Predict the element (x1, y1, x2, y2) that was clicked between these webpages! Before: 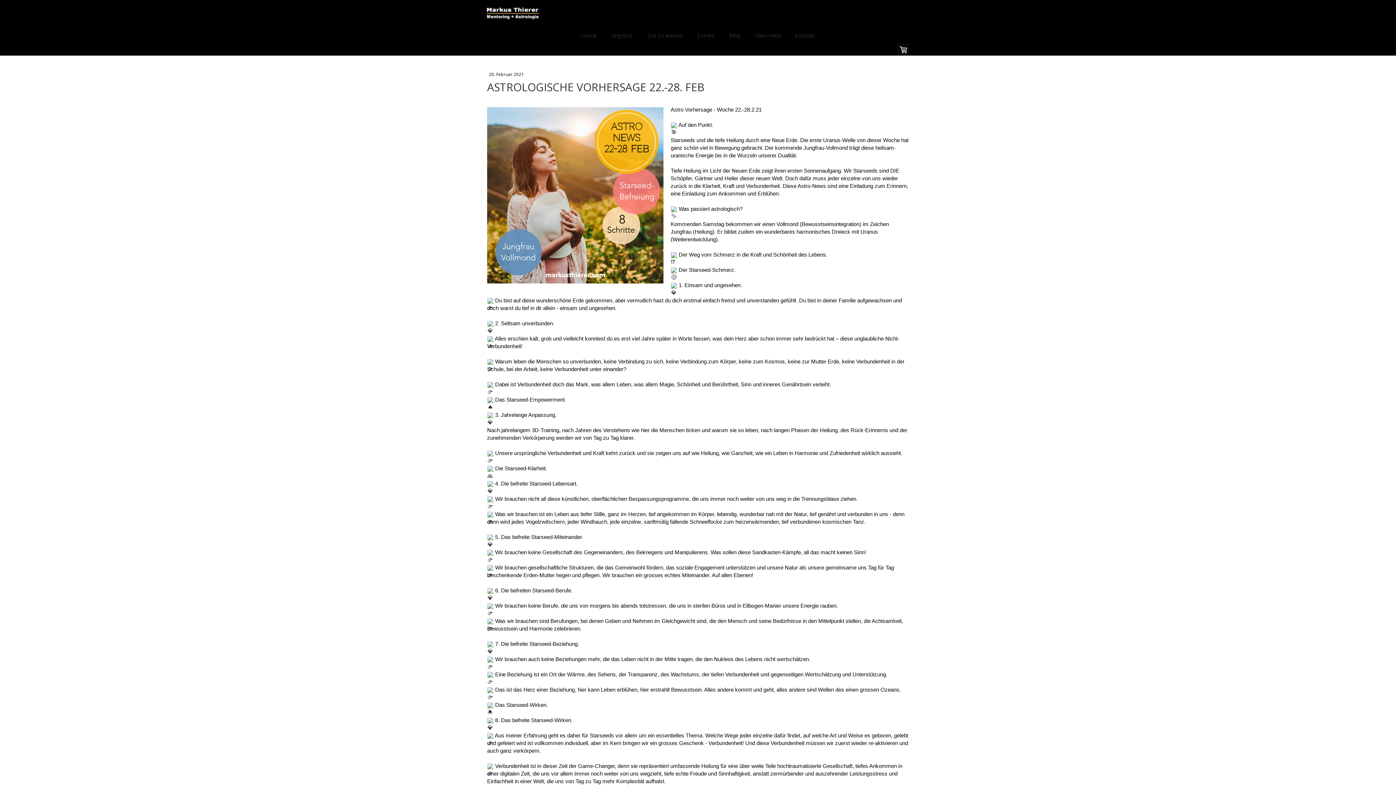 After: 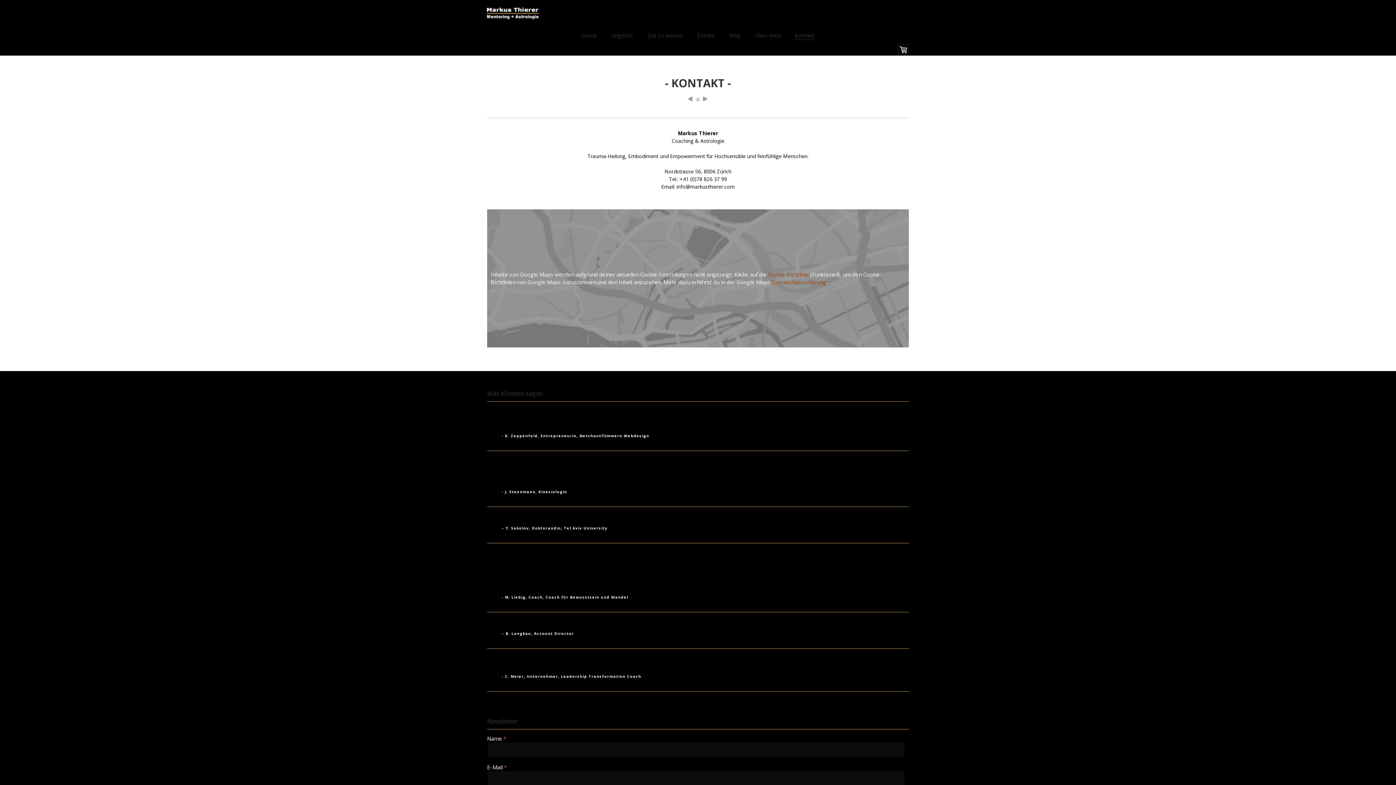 Action: bbox: (795, 30, 814, 40) label: Kontakt